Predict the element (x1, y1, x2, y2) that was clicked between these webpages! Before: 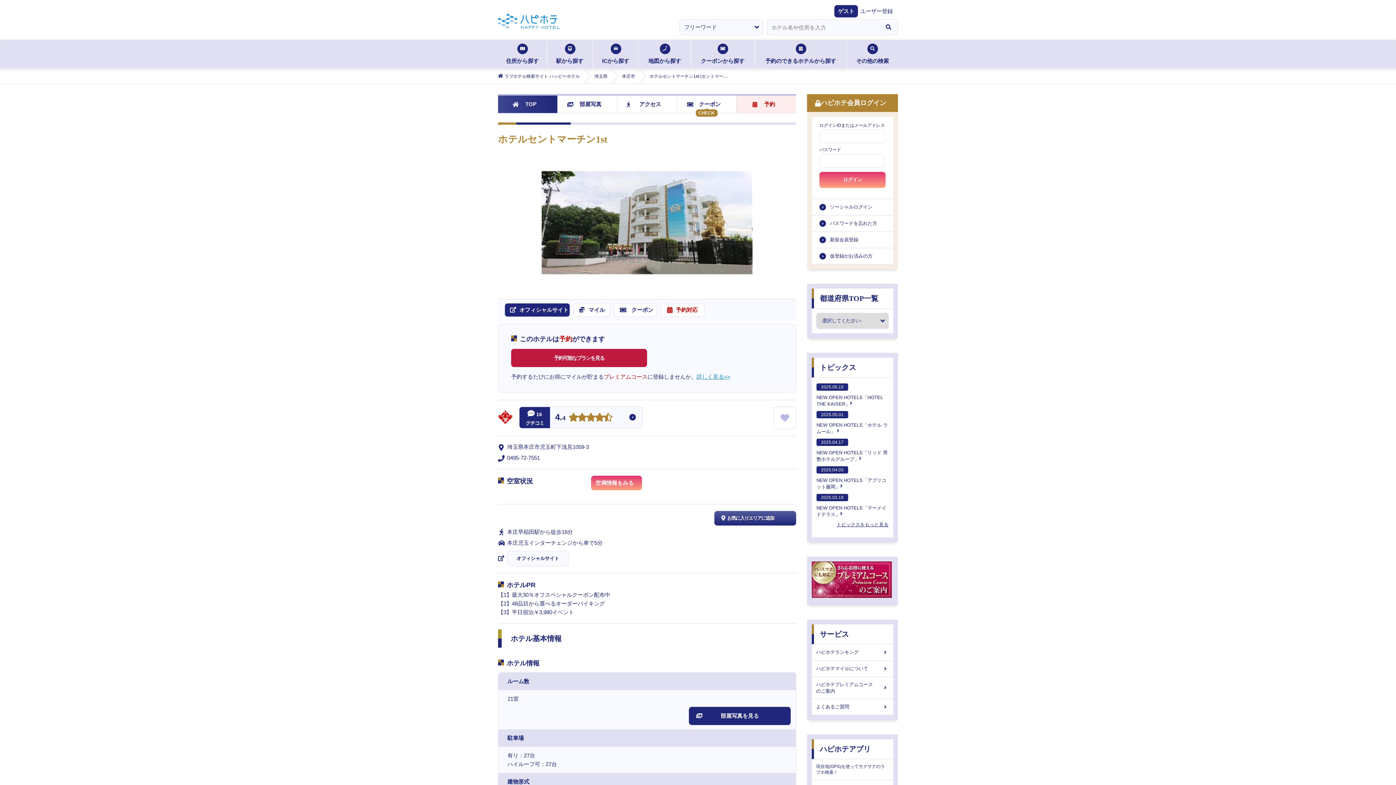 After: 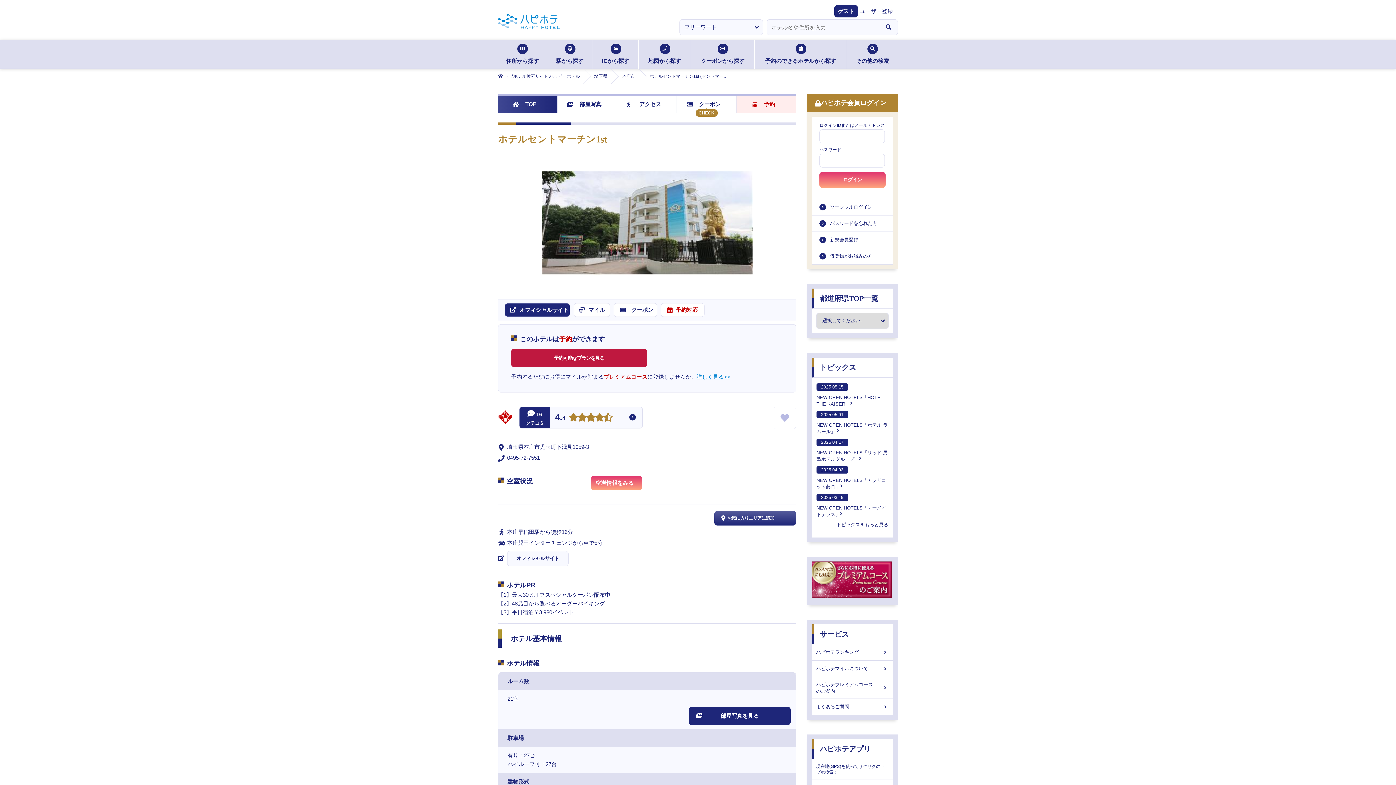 Action: label: お気に入りエリアに追加 bbox: (714, 511, 796, 525)